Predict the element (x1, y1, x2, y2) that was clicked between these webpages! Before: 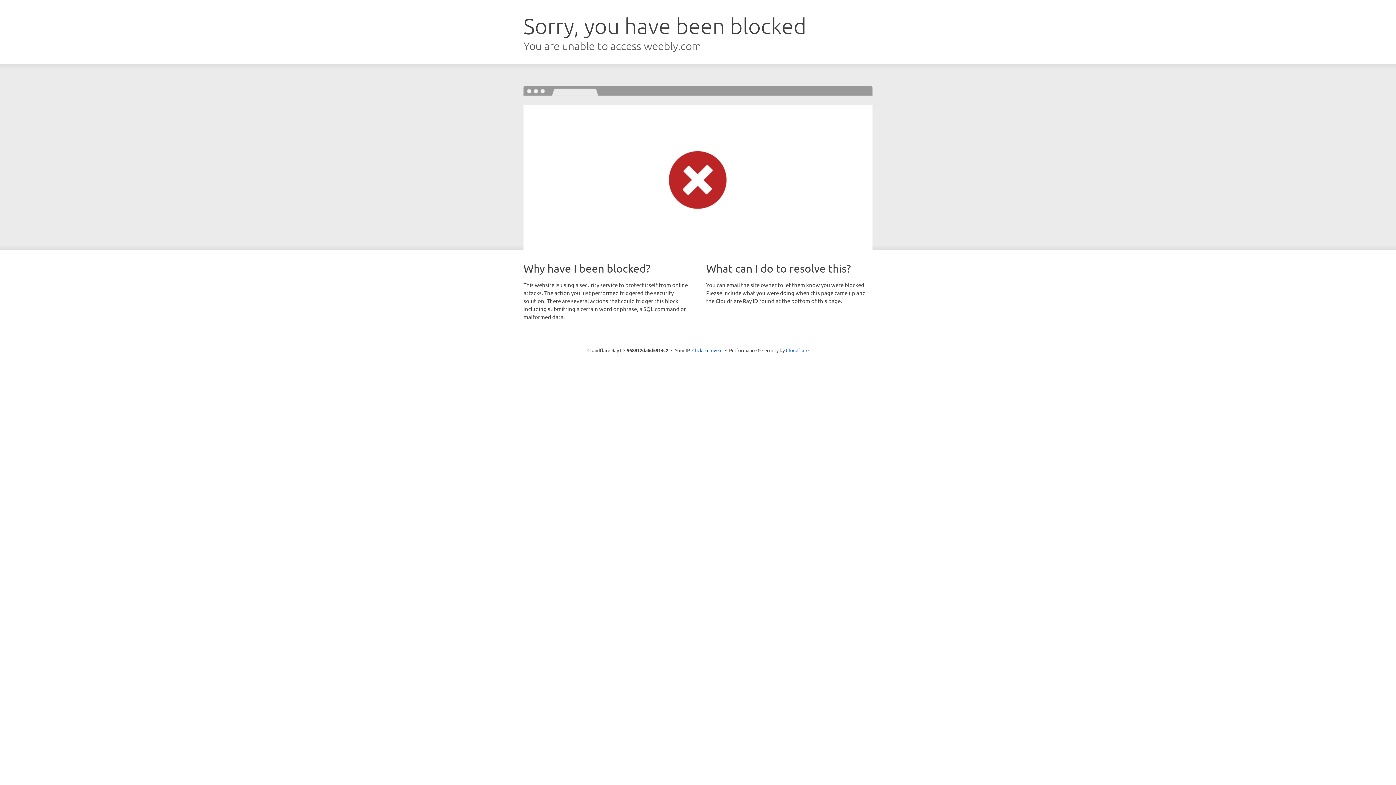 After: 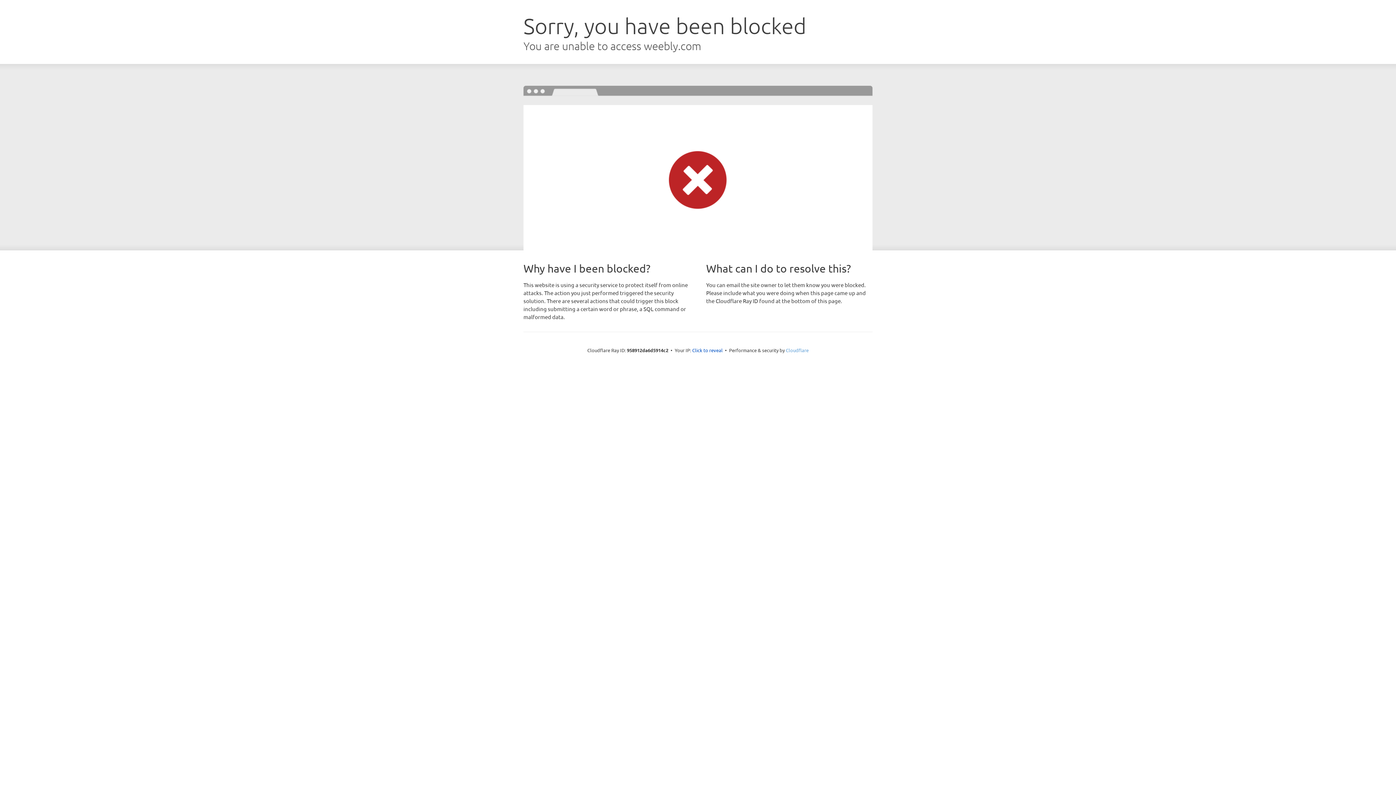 Action: bbox: (786, 347, 808, 353) label: Cloudflare